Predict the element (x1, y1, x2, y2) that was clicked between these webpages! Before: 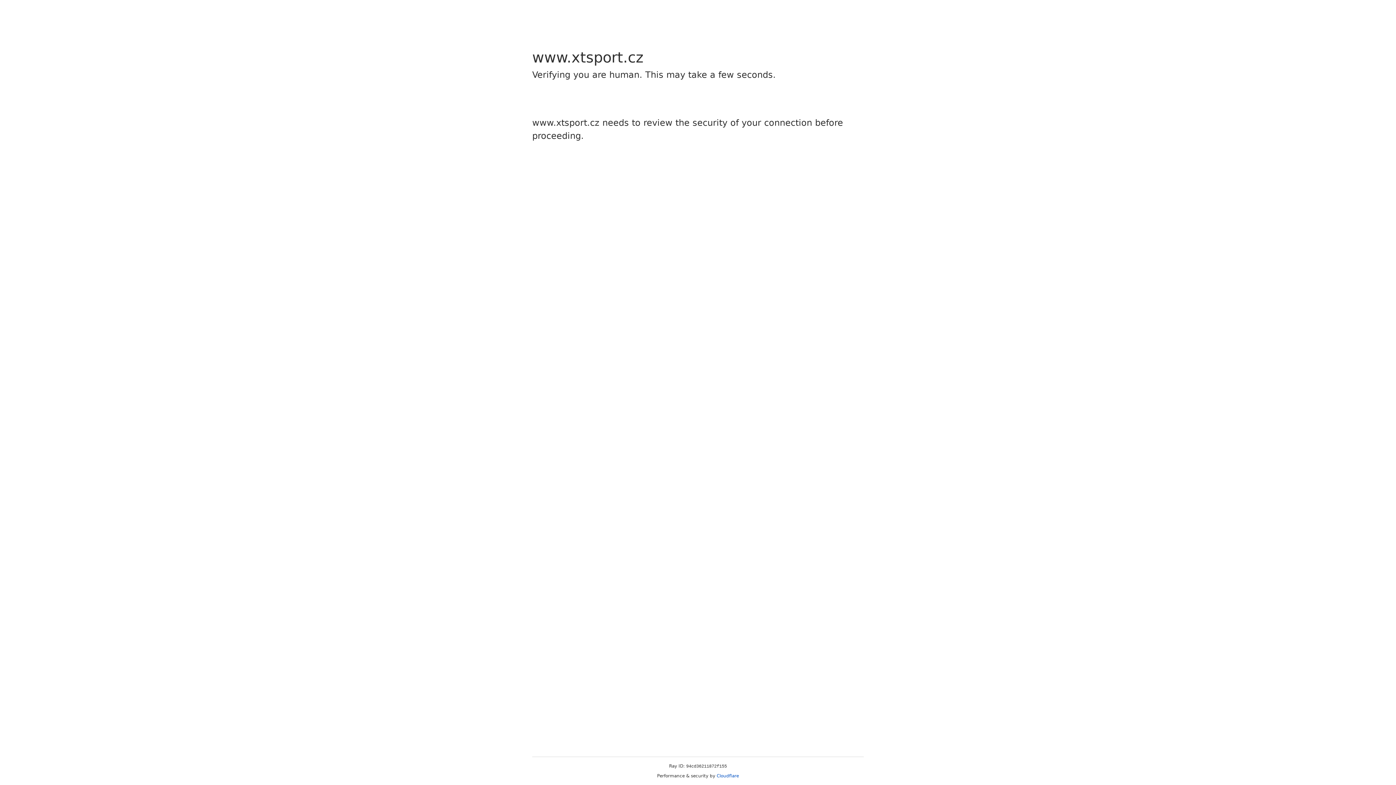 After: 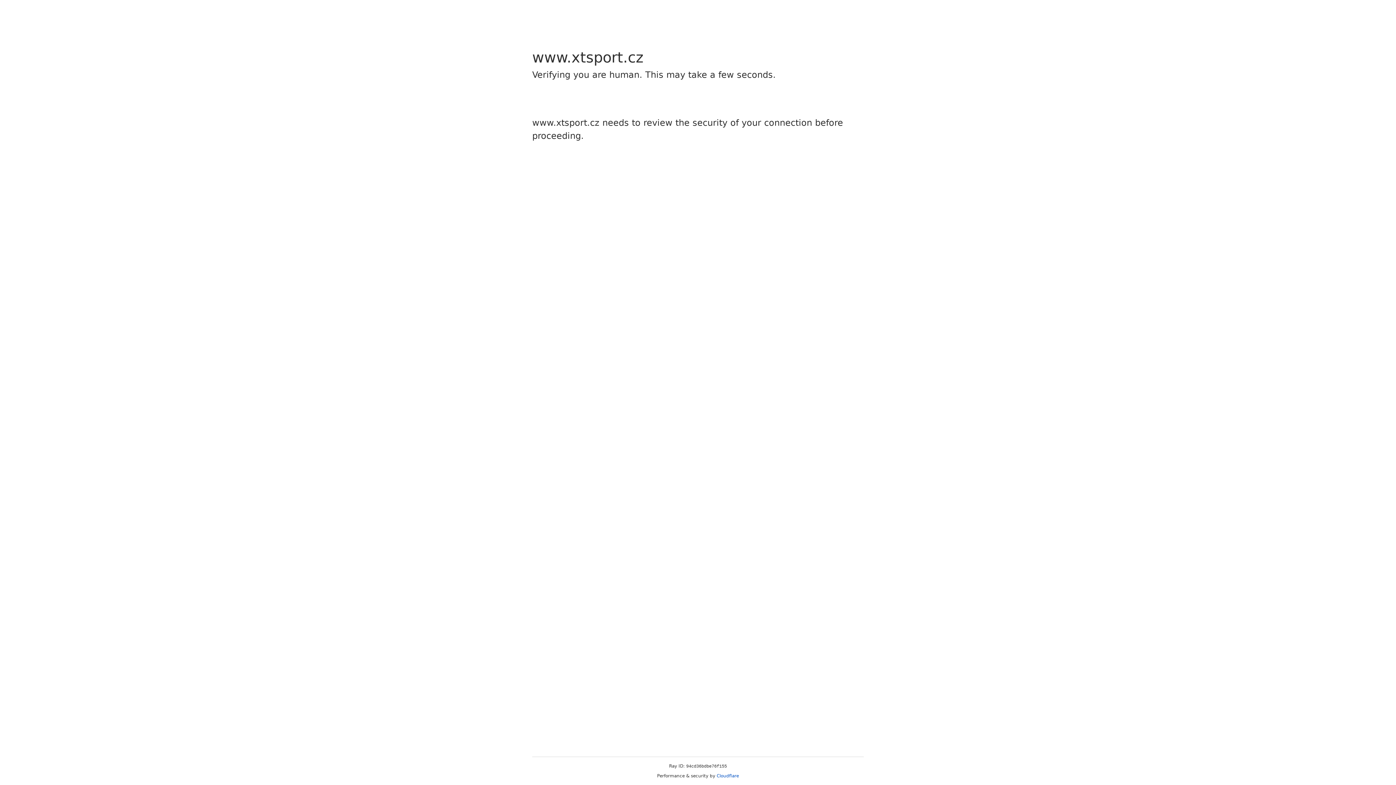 Action: label: Cloudflare bbox: (716, 773, 739, 778)